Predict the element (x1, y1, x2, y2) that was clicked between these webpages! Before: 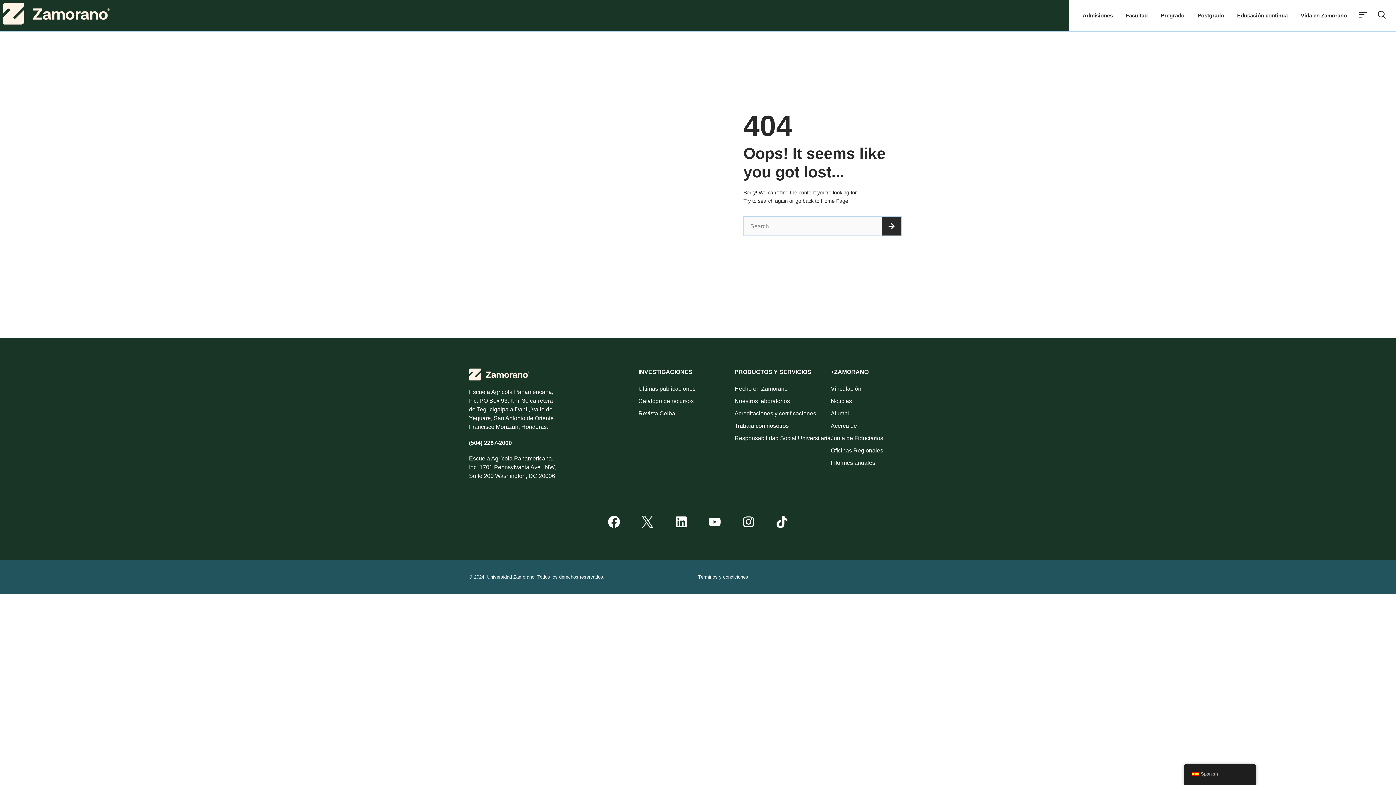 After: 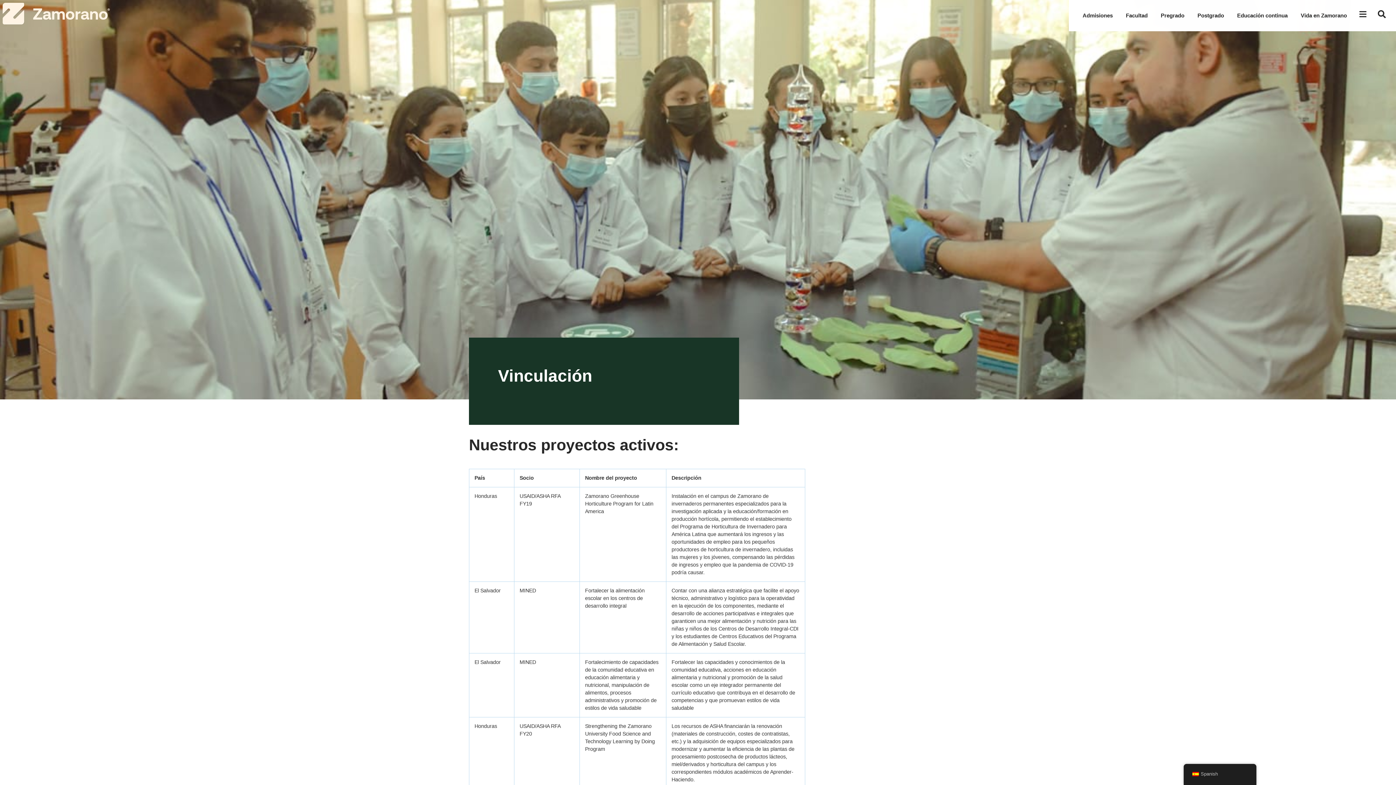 Action: label: Vinculación bbox: (831, 384, 883, 393)